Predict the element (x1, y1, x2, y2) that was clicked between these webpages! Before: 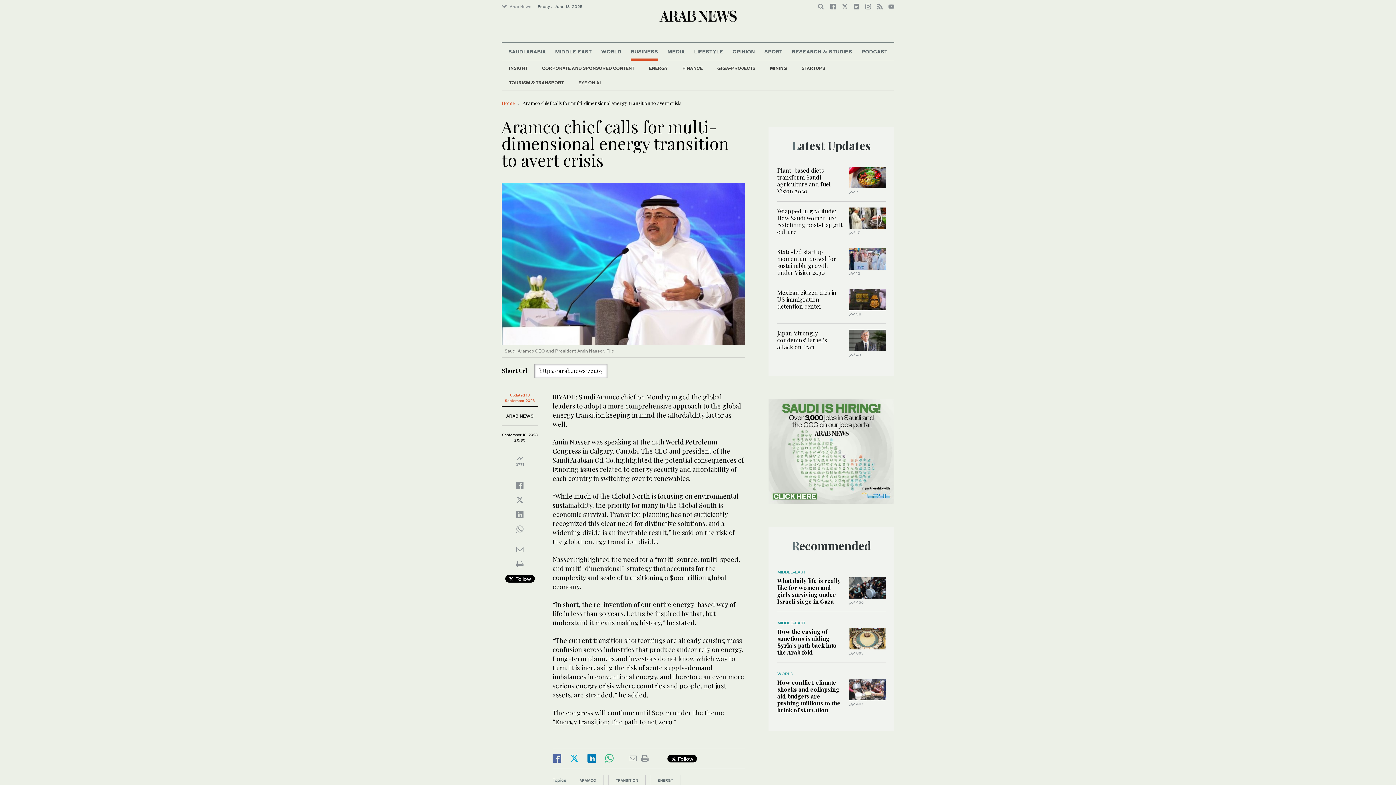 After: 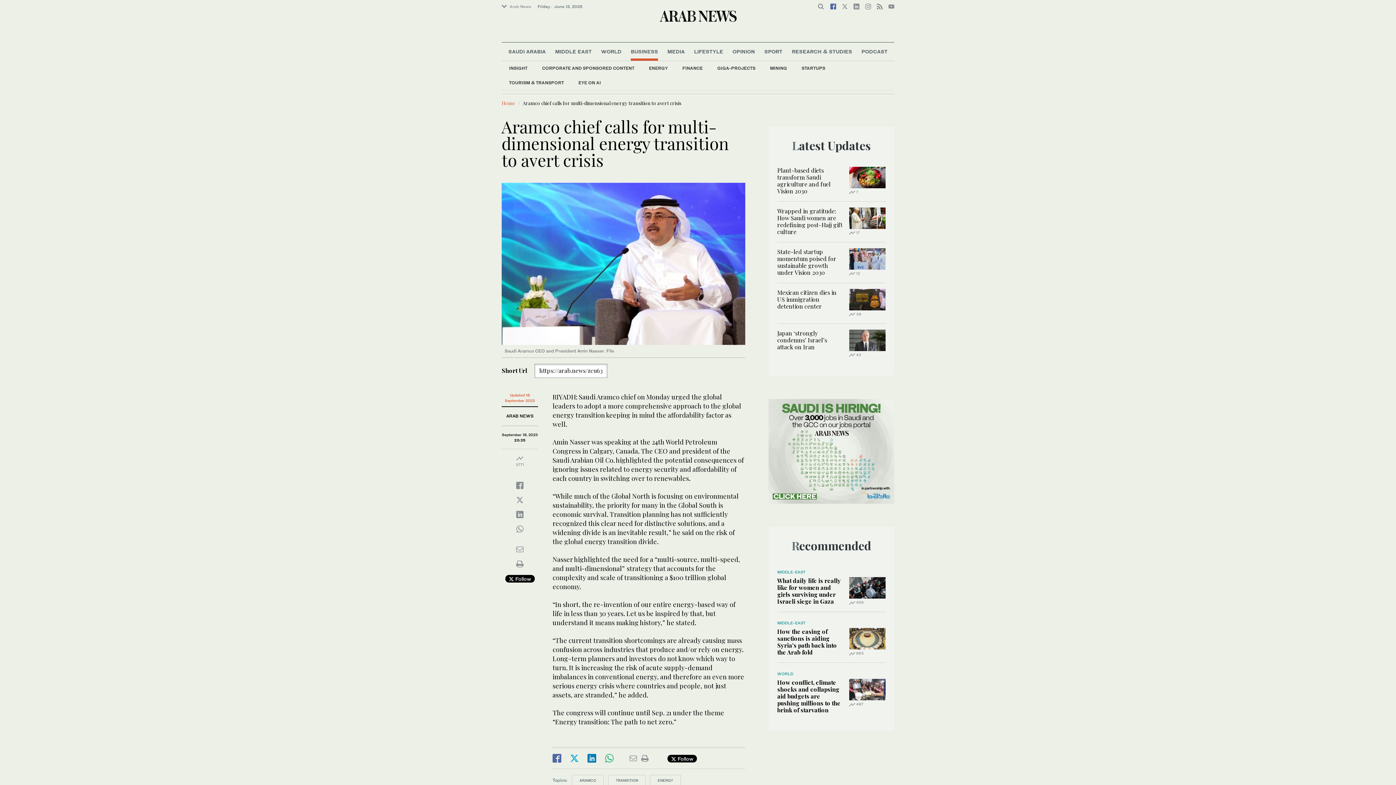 Action: bbox: (830, 3, 836, 9)